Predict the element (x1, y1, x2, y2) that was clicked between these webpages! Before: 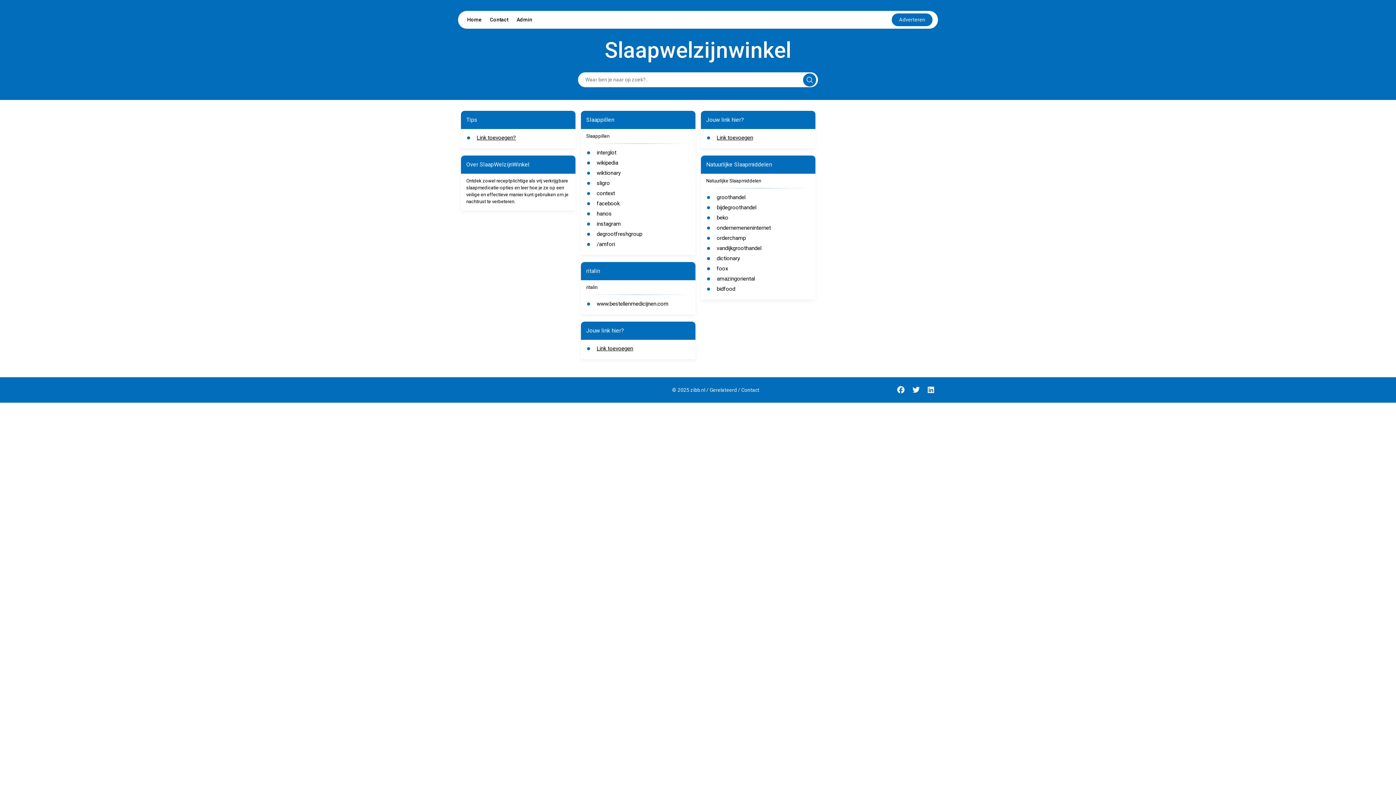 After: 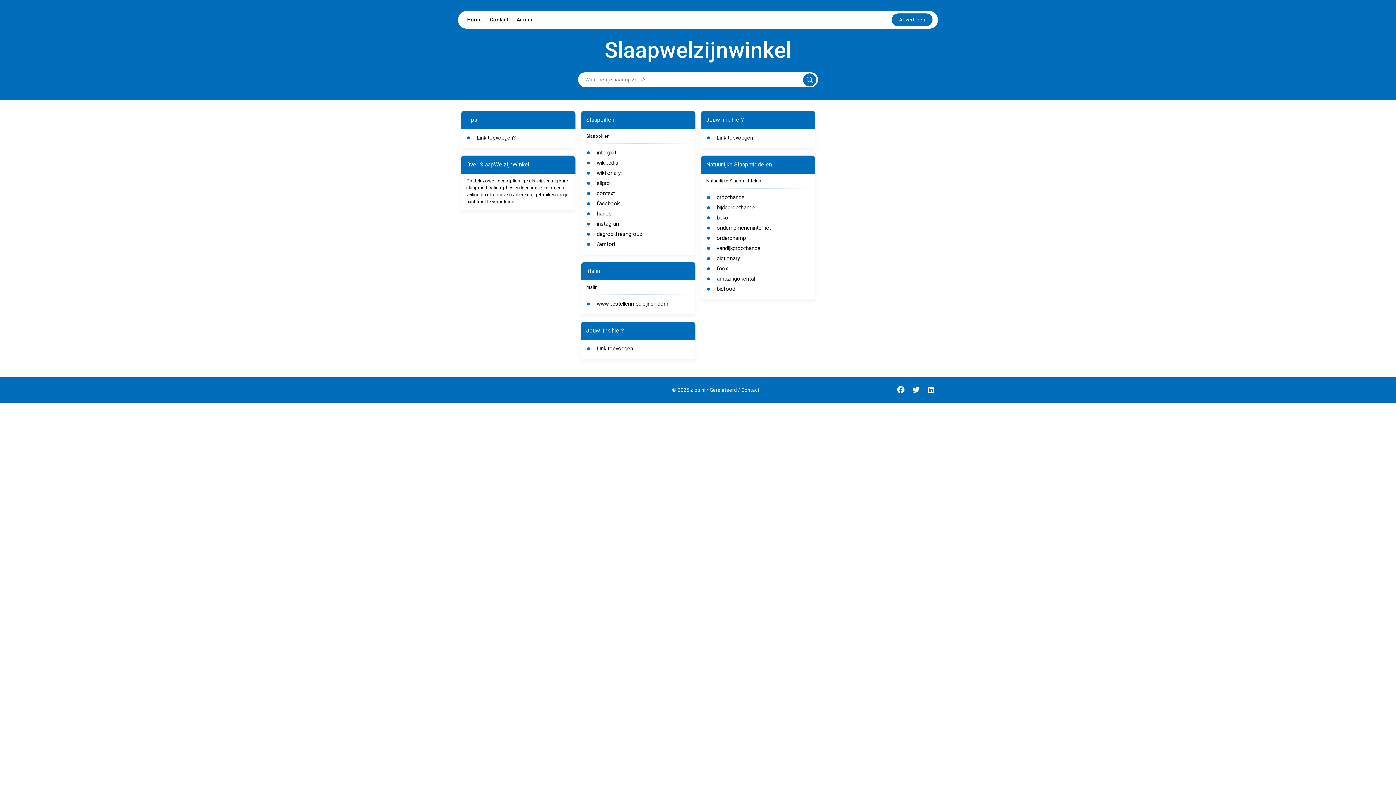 Action: label: vandijkgroothandel bbox: (716, 245, 761, 251)